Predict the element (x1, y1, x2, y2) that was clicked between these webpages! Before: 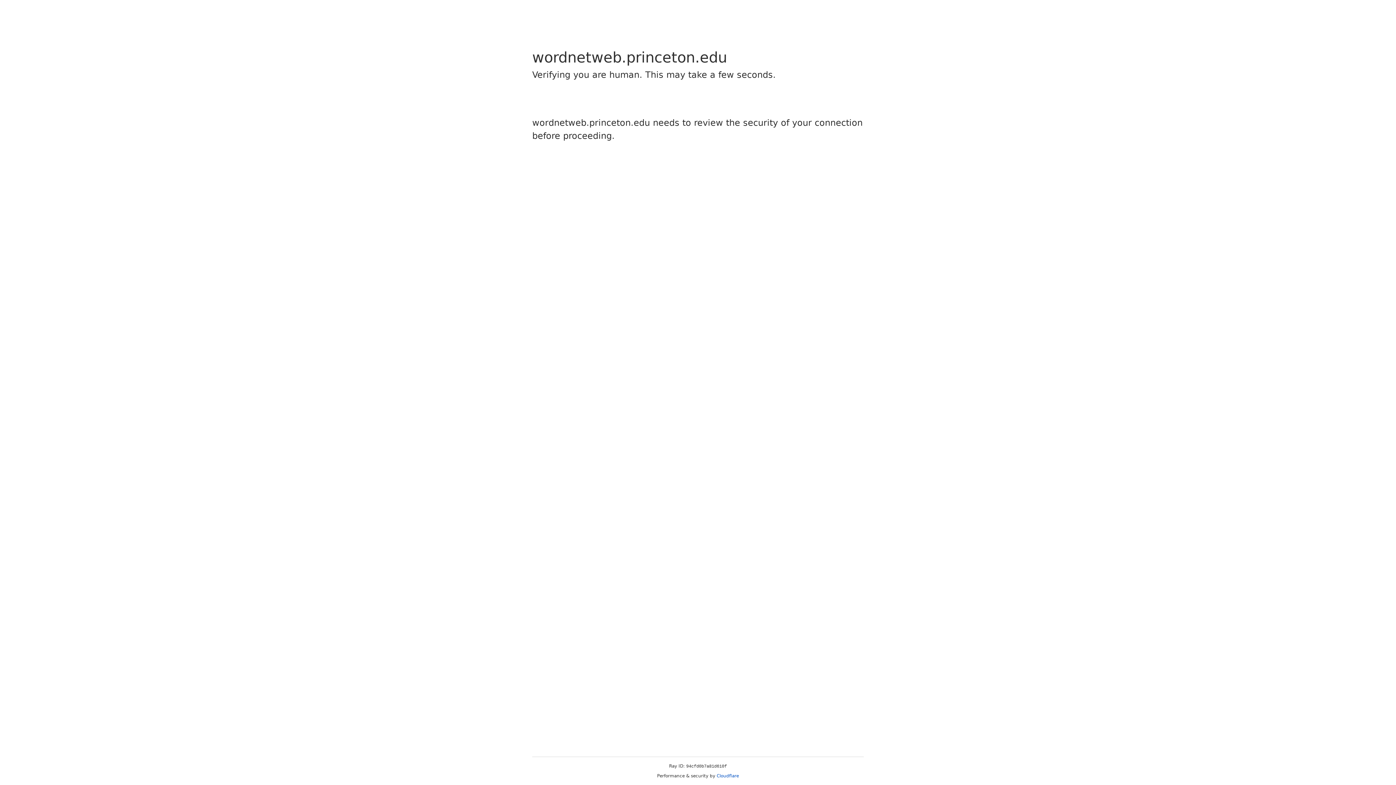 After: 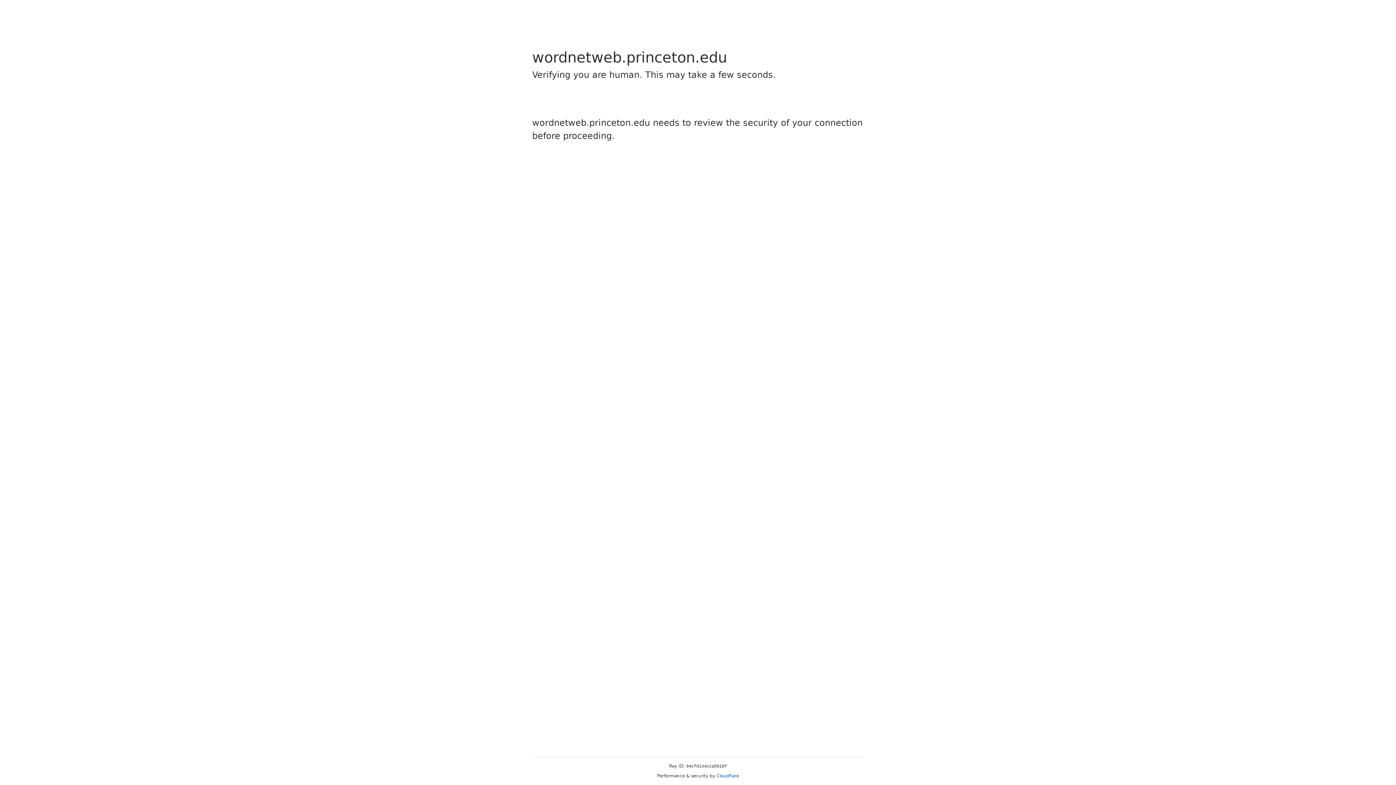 Action: bbox: (716, 773, 739, 778) label: Cloudflare